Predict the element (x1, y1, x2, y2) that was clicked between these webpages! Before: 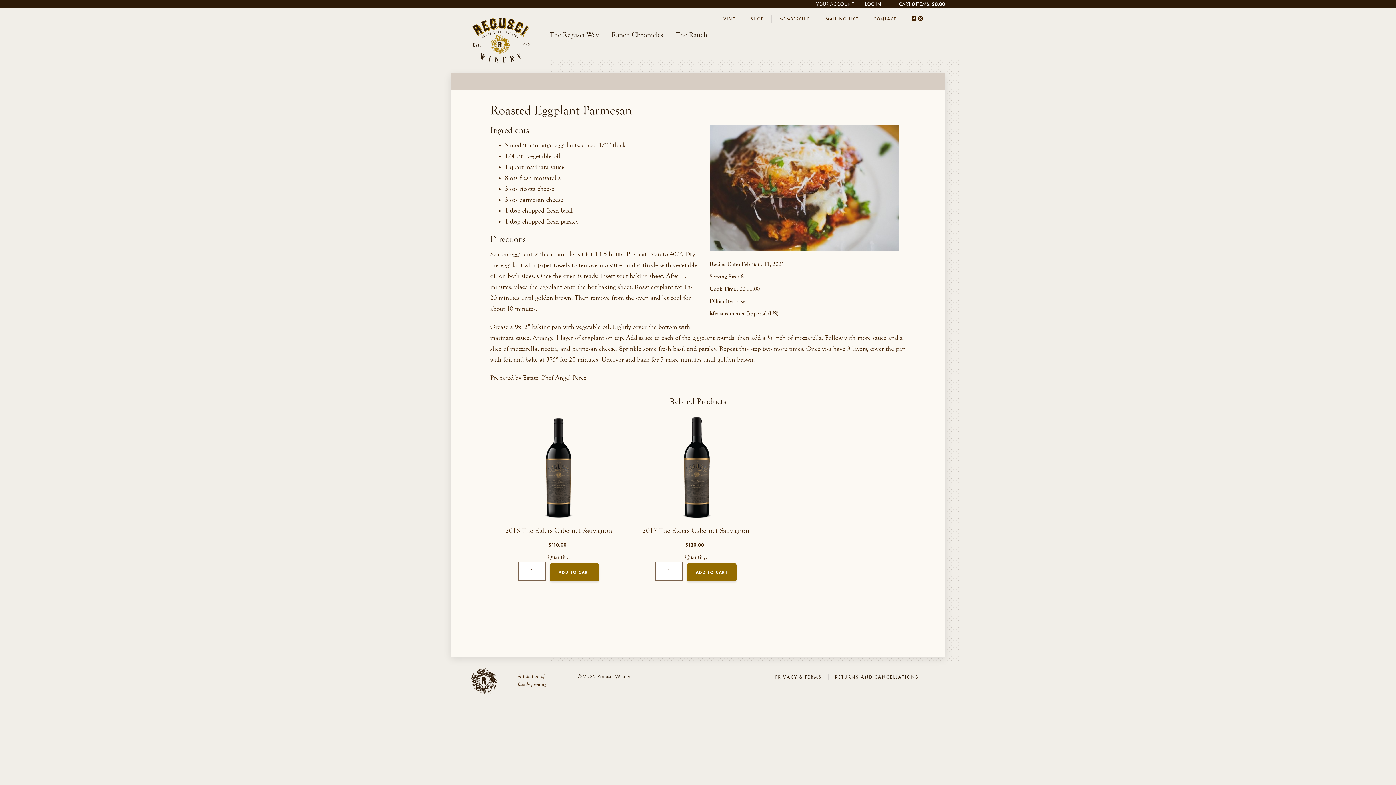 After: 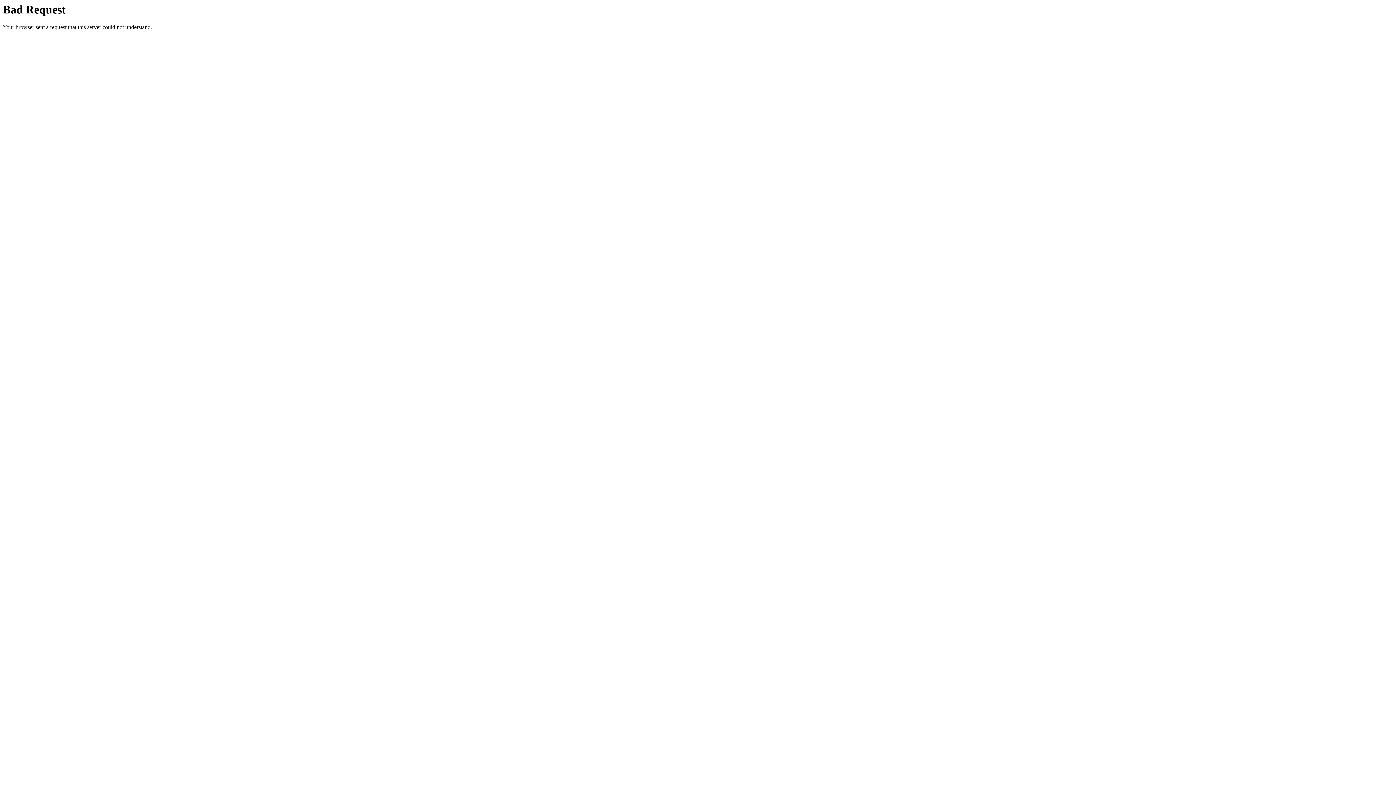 Action: label: The Regusci Way bbox: (549, 30, 598, 38)